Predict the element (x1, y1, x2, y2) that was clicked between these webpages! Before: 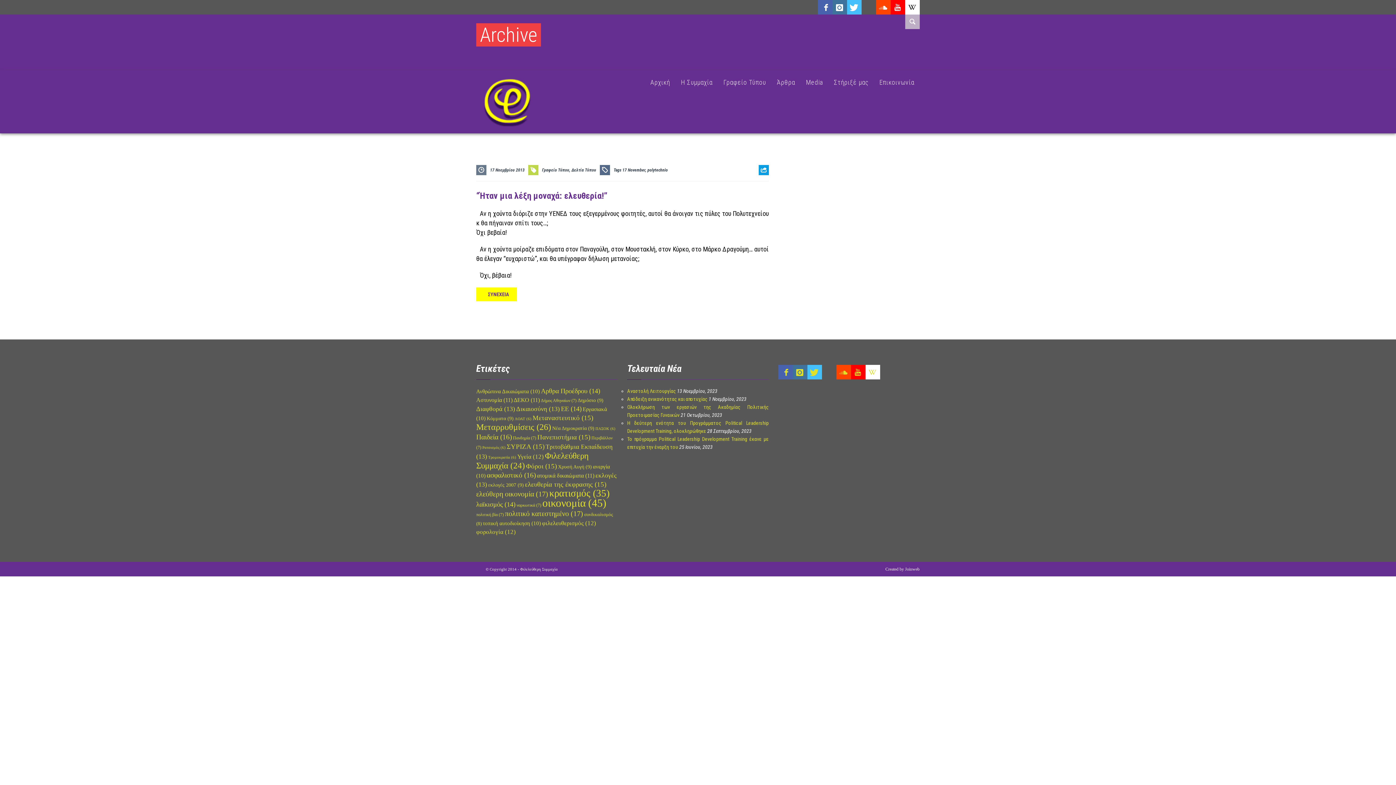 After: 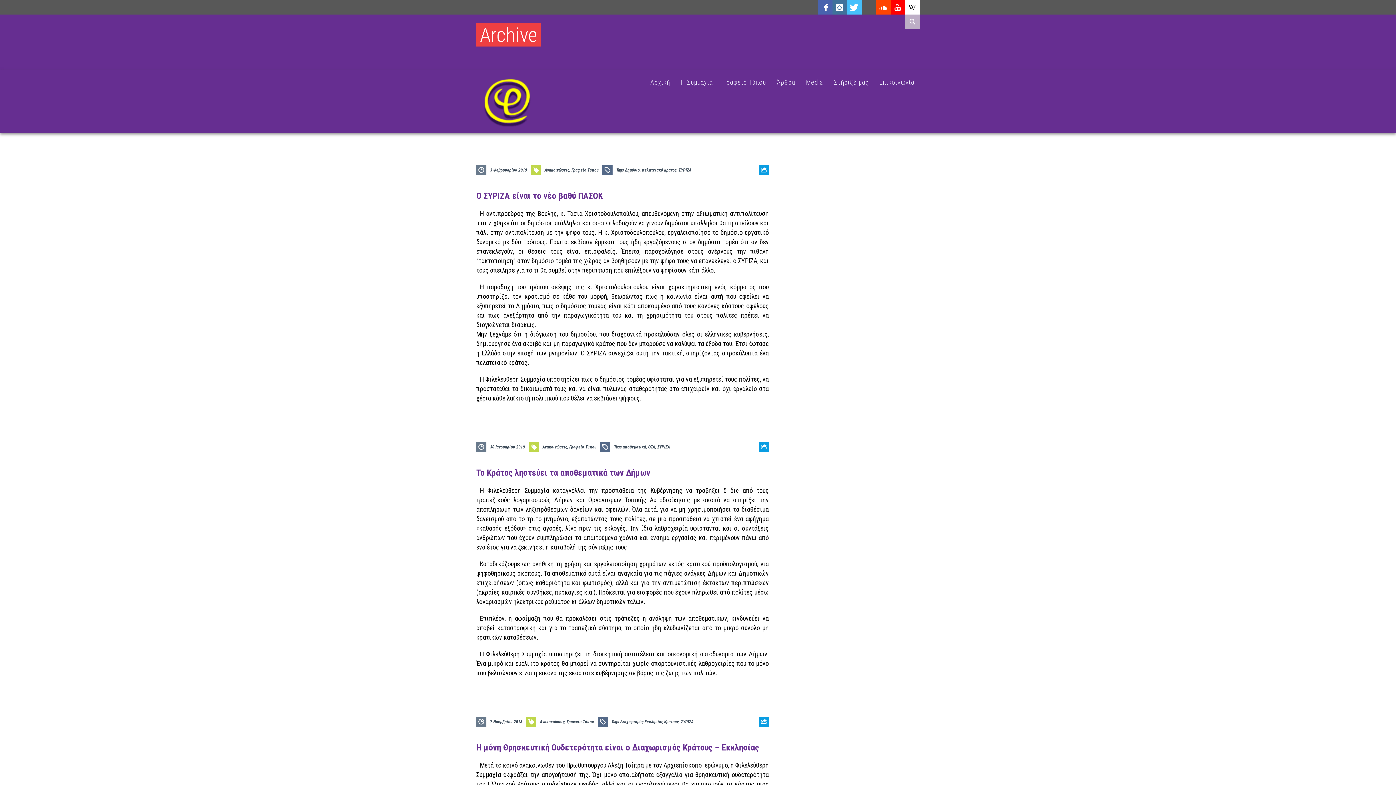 Action: bbox: (506, 442, 544, 450) label: ΣΥΡΙΖΑ (15 στοιχεία)